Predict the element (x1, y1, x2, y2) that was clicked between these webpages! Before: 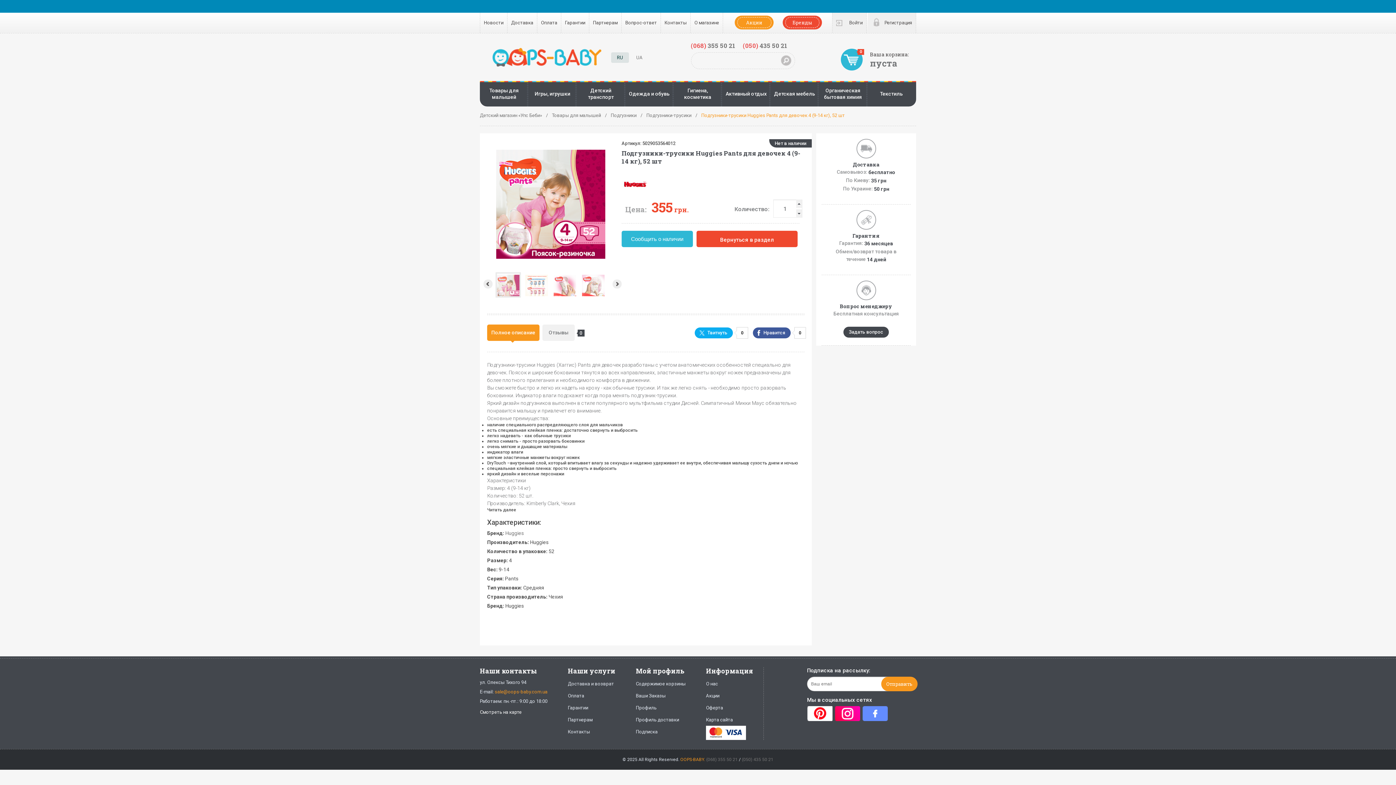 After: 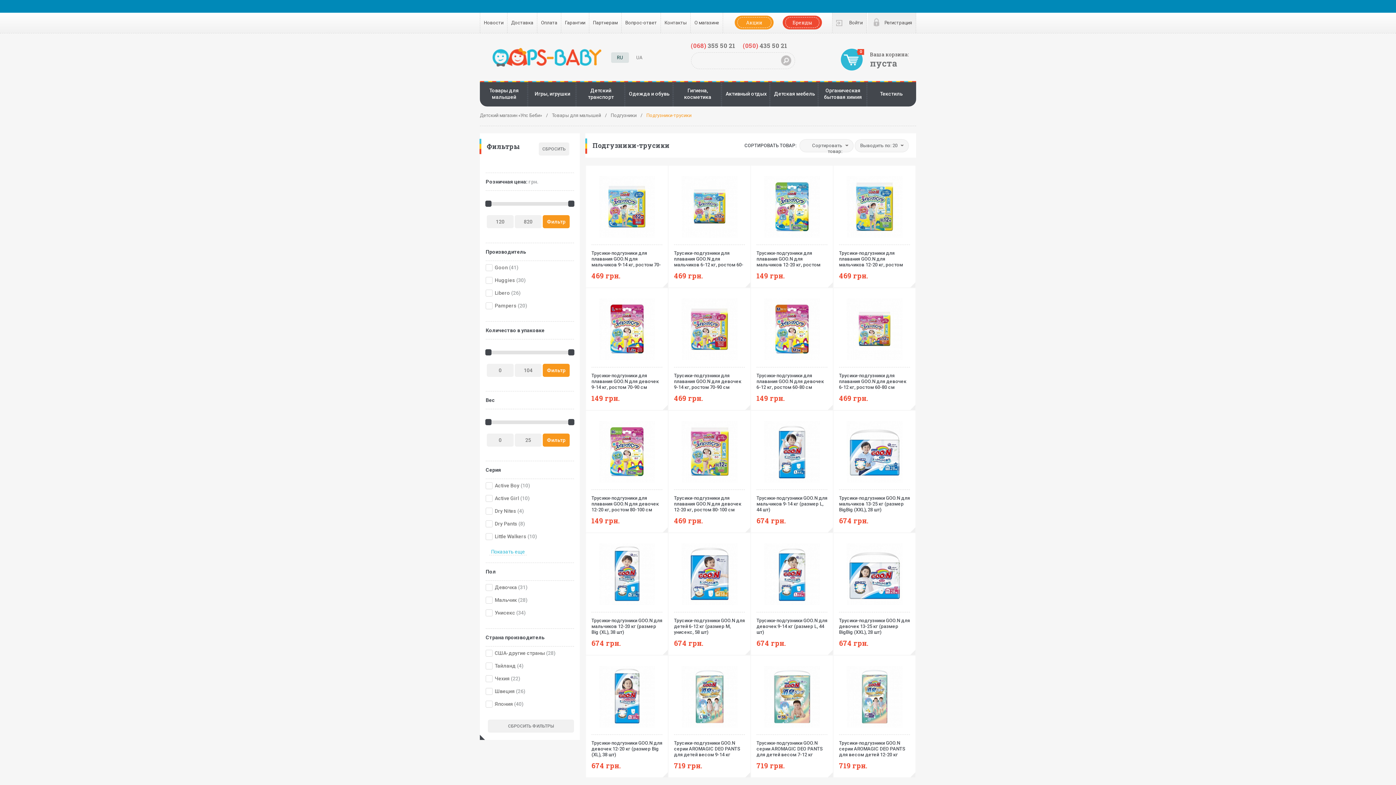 Action: bbox: (646, 112, 691, 118) label: Подгузники-трусики